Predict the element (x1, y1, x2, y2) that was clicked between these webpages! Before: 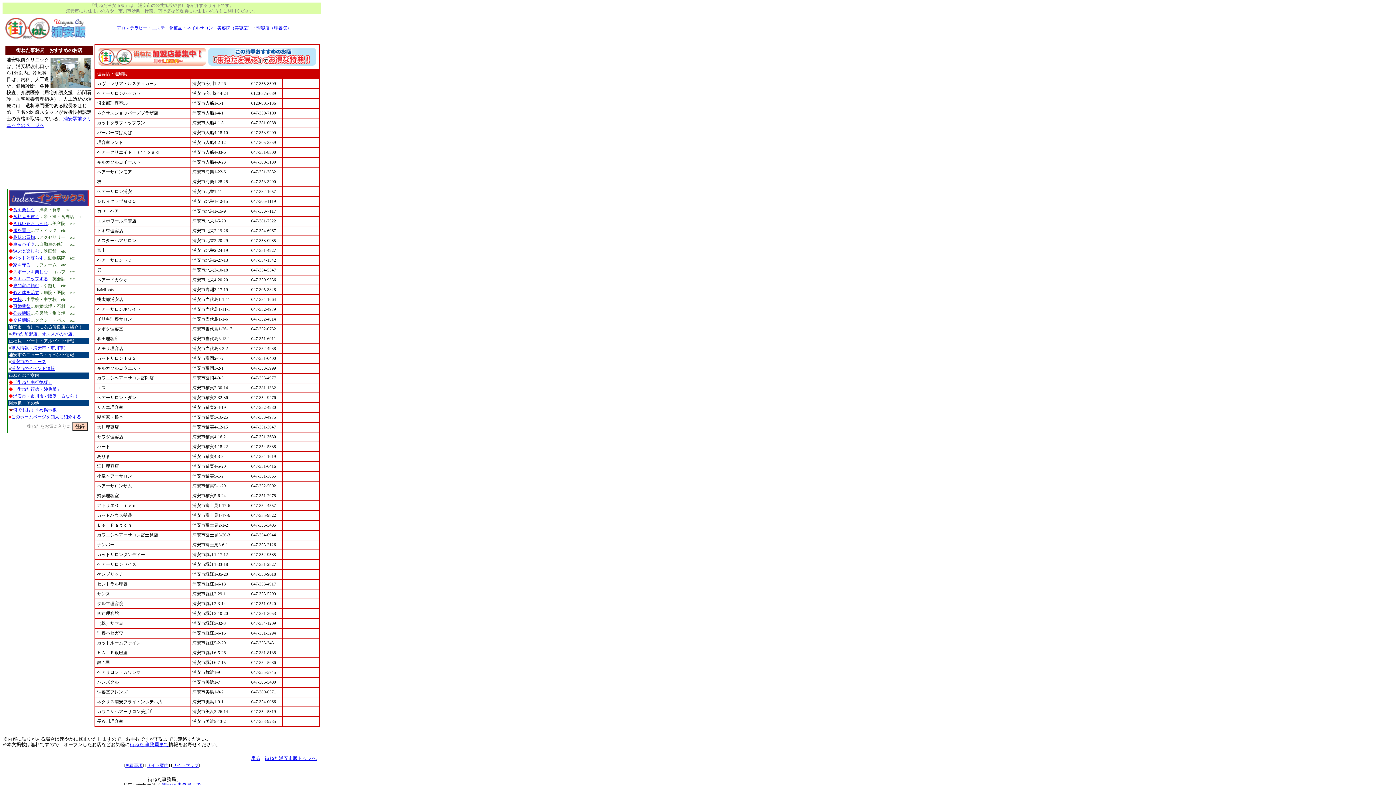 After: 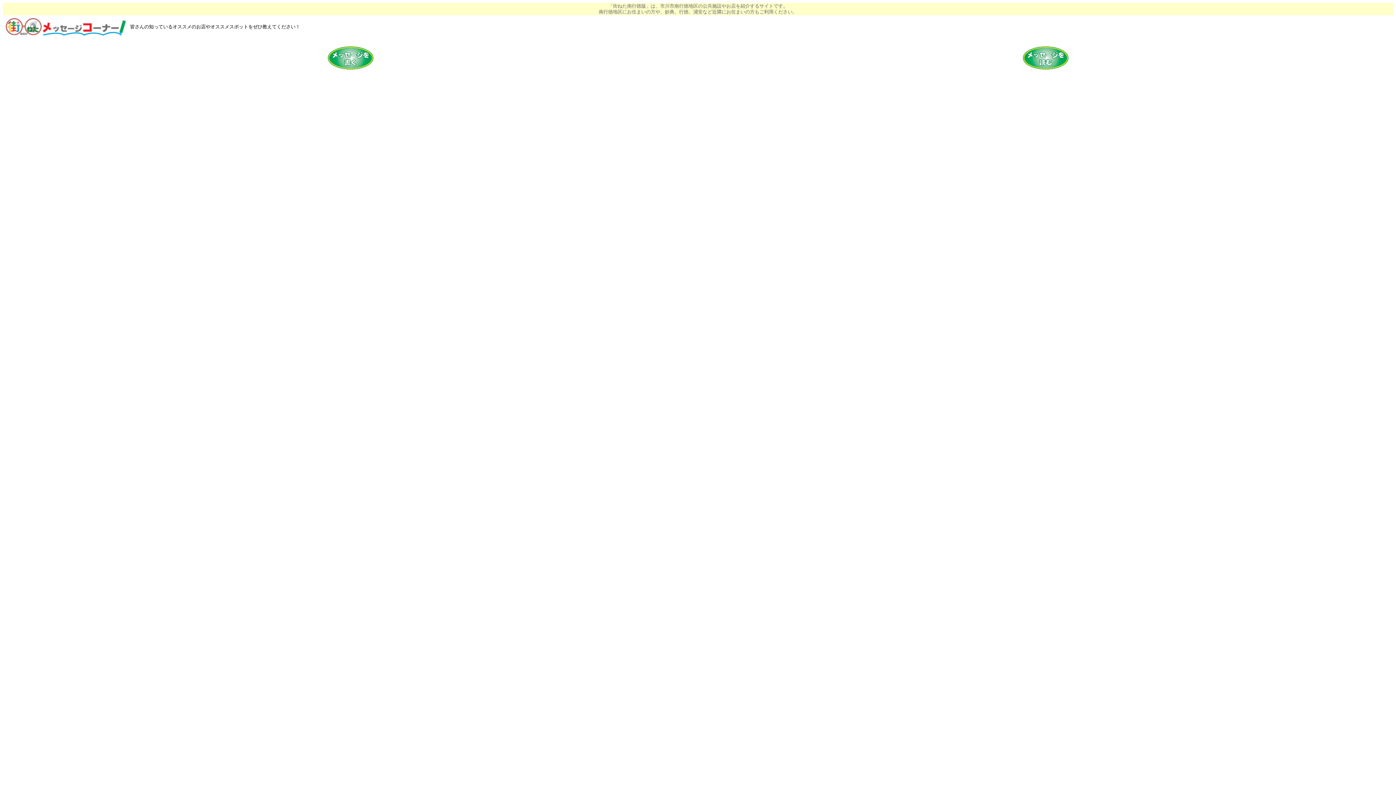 Action: label: 何でもおすすめ掲示板 bbox: (13, 407, 56, 412)